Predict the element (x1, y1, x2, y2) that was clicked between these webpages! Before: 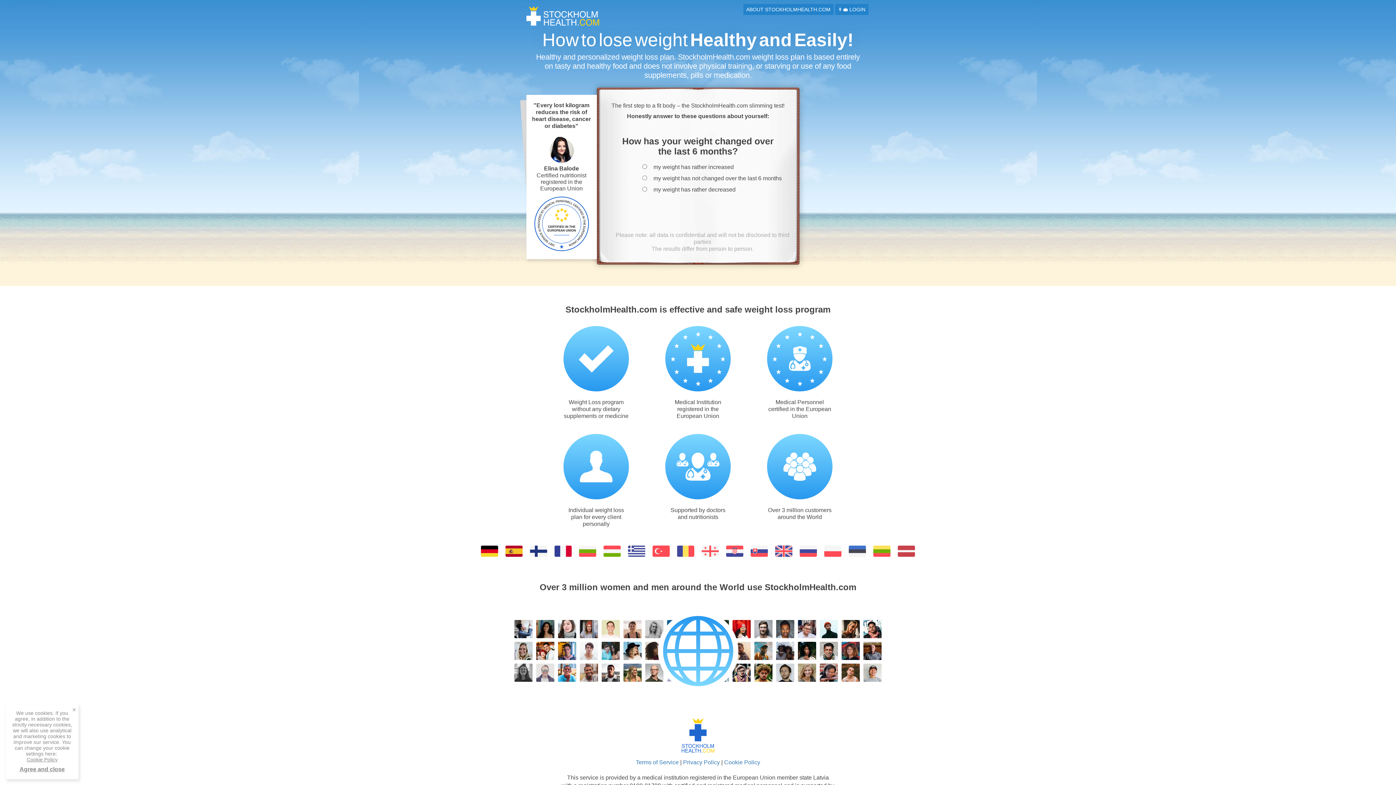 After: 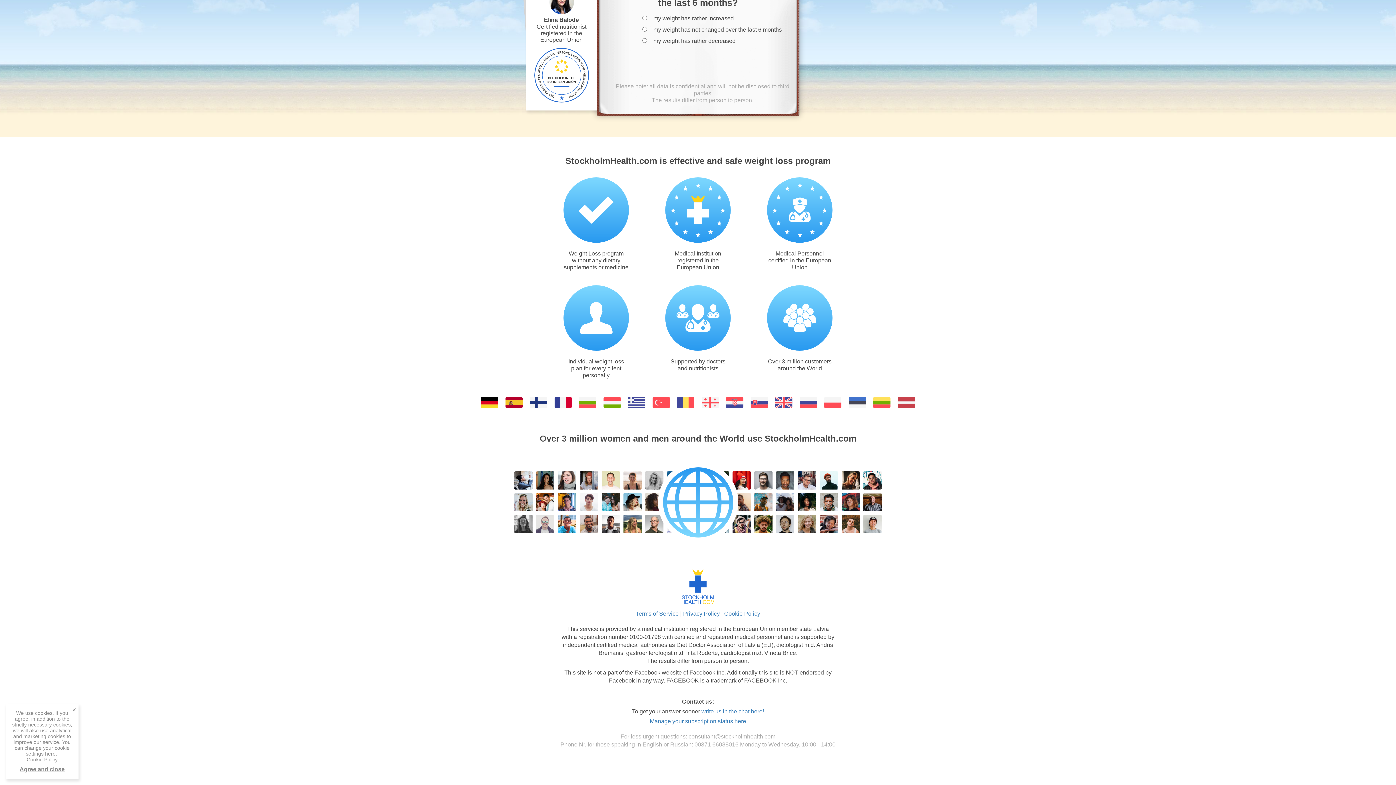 Action: bbox: (746, 6, 830, 12) label: ABOUT STOCKHOLMHEALTH.COM